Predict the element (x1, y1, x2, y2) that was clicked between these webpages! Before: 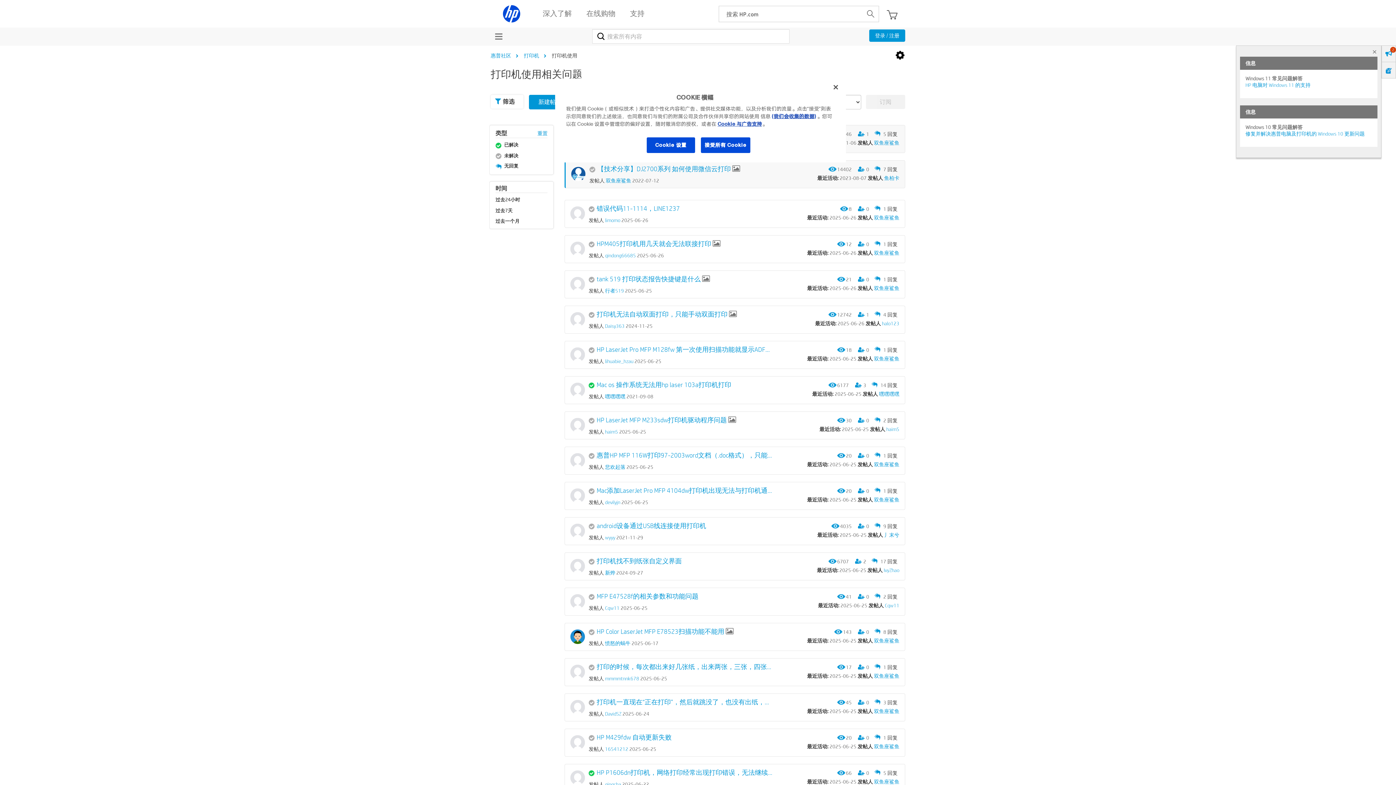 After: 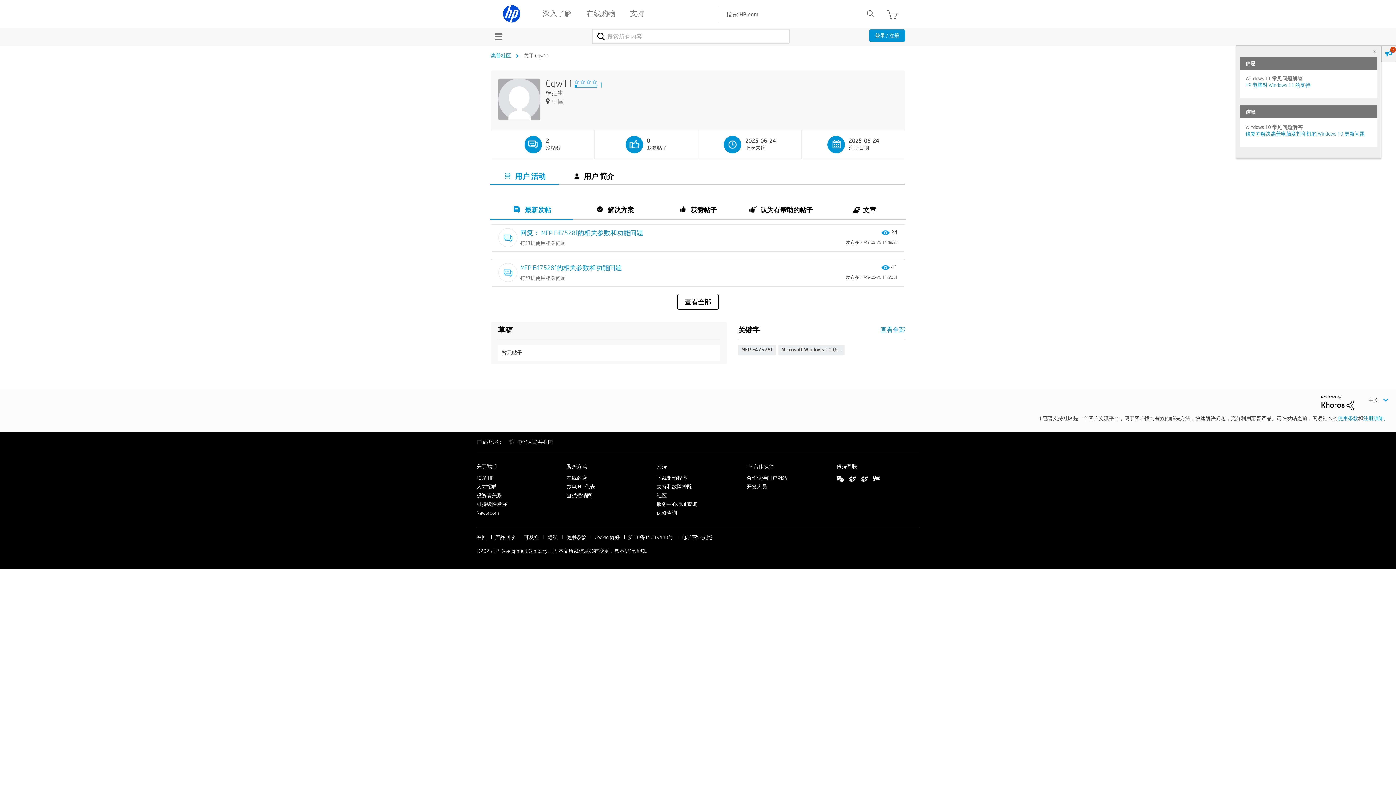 Action: bbox: (570, 594, 585, 609)